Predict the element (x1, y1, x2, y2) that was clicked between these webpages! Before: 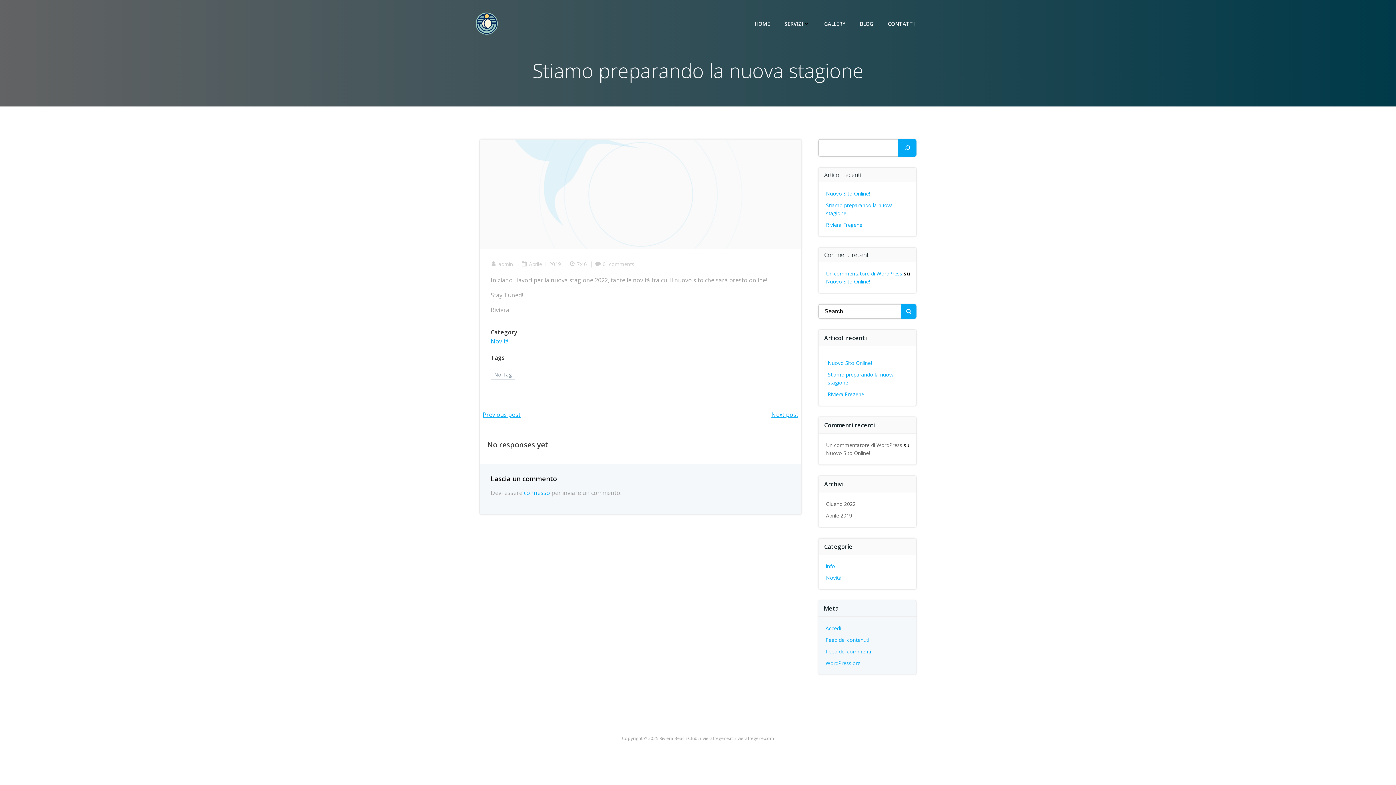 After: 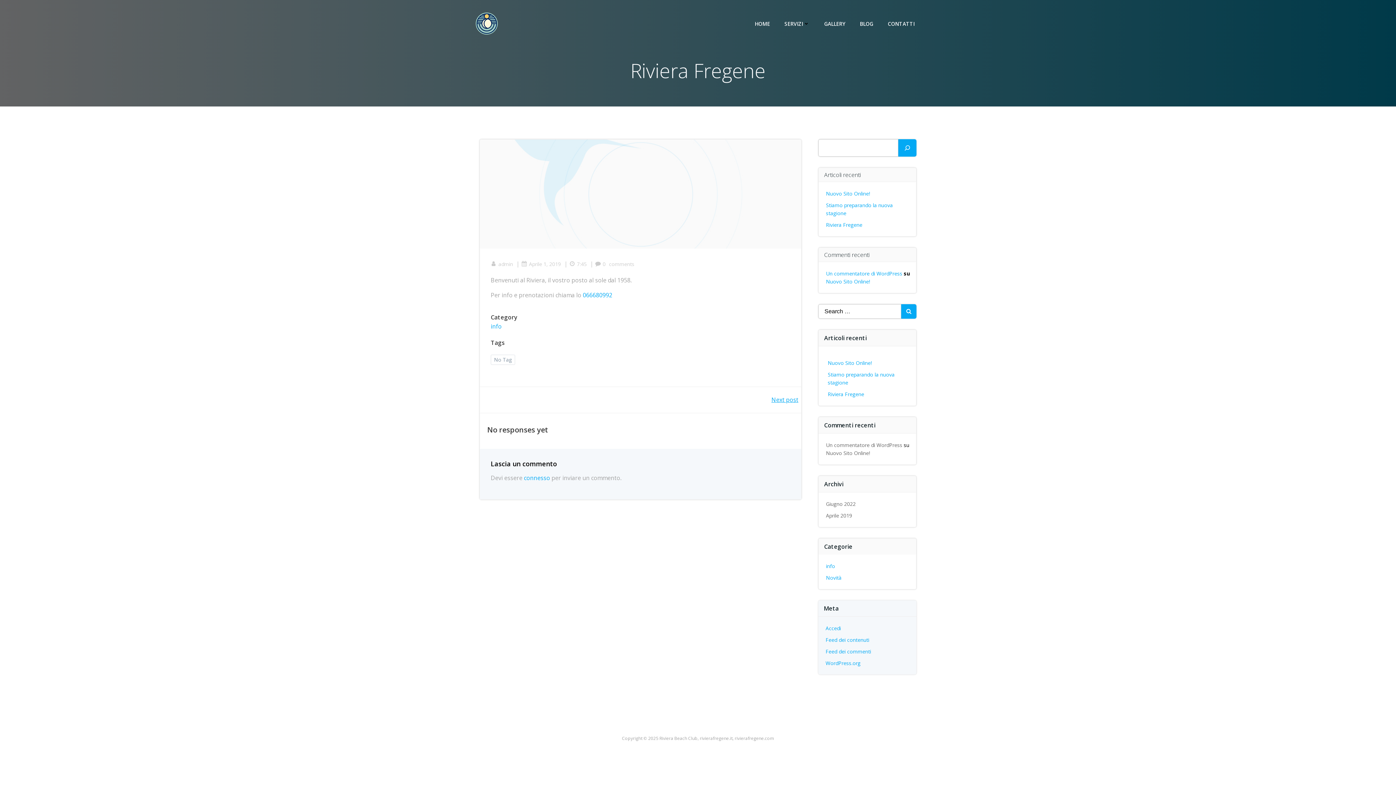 Action: bbox: (482, 410, 520, 419) label: Previous post